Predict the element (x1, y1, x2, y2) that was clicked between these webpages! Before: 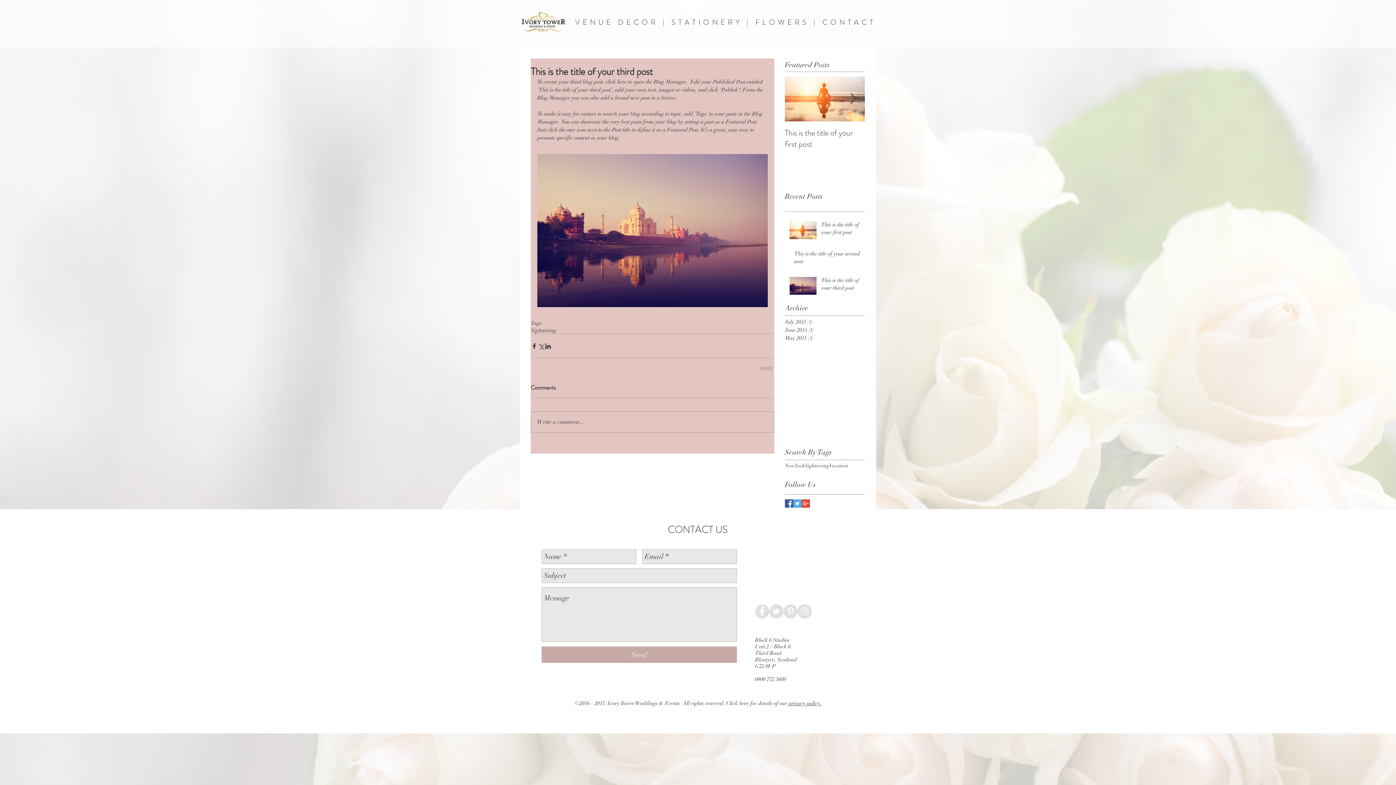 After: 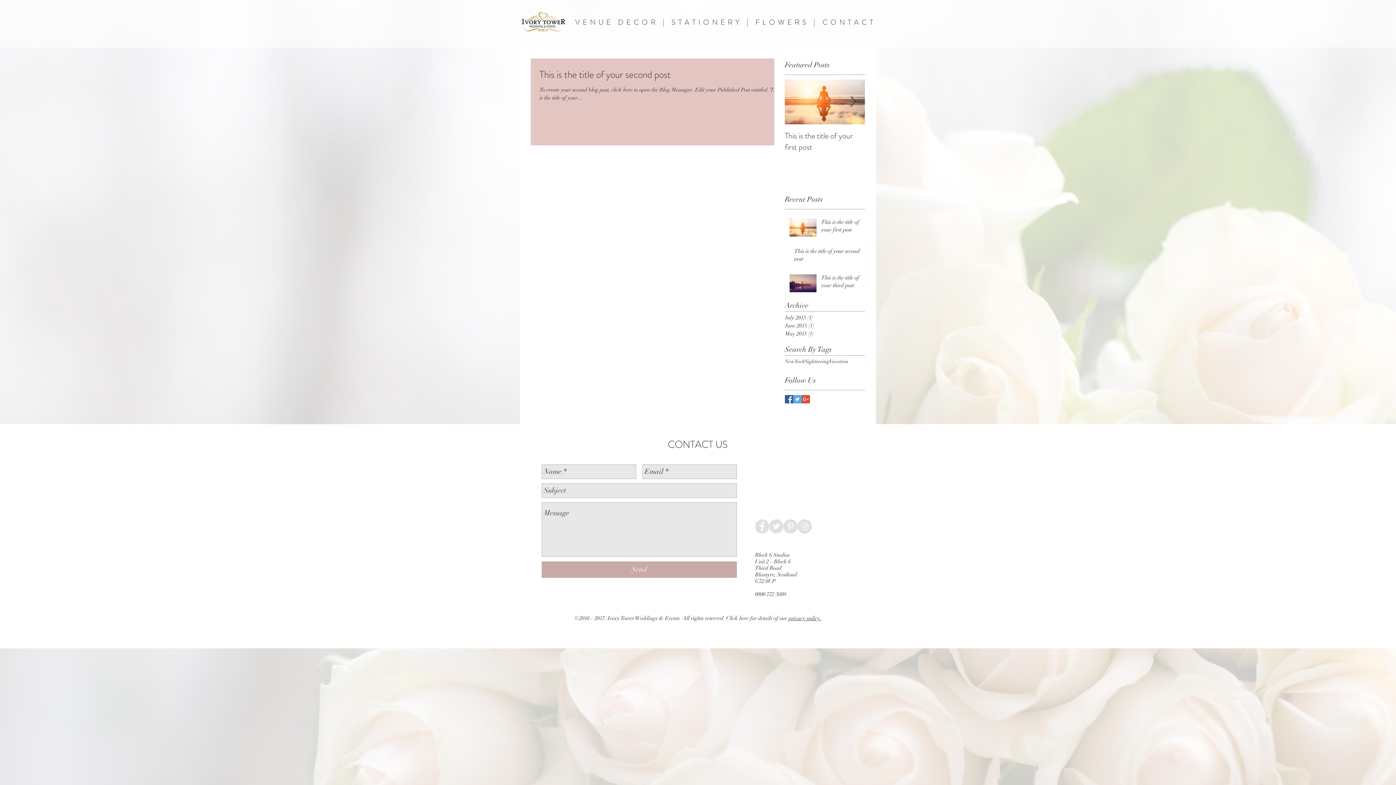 Action: bbox: (785, 326, 861, 334) label: June 2015 (1)
1 post